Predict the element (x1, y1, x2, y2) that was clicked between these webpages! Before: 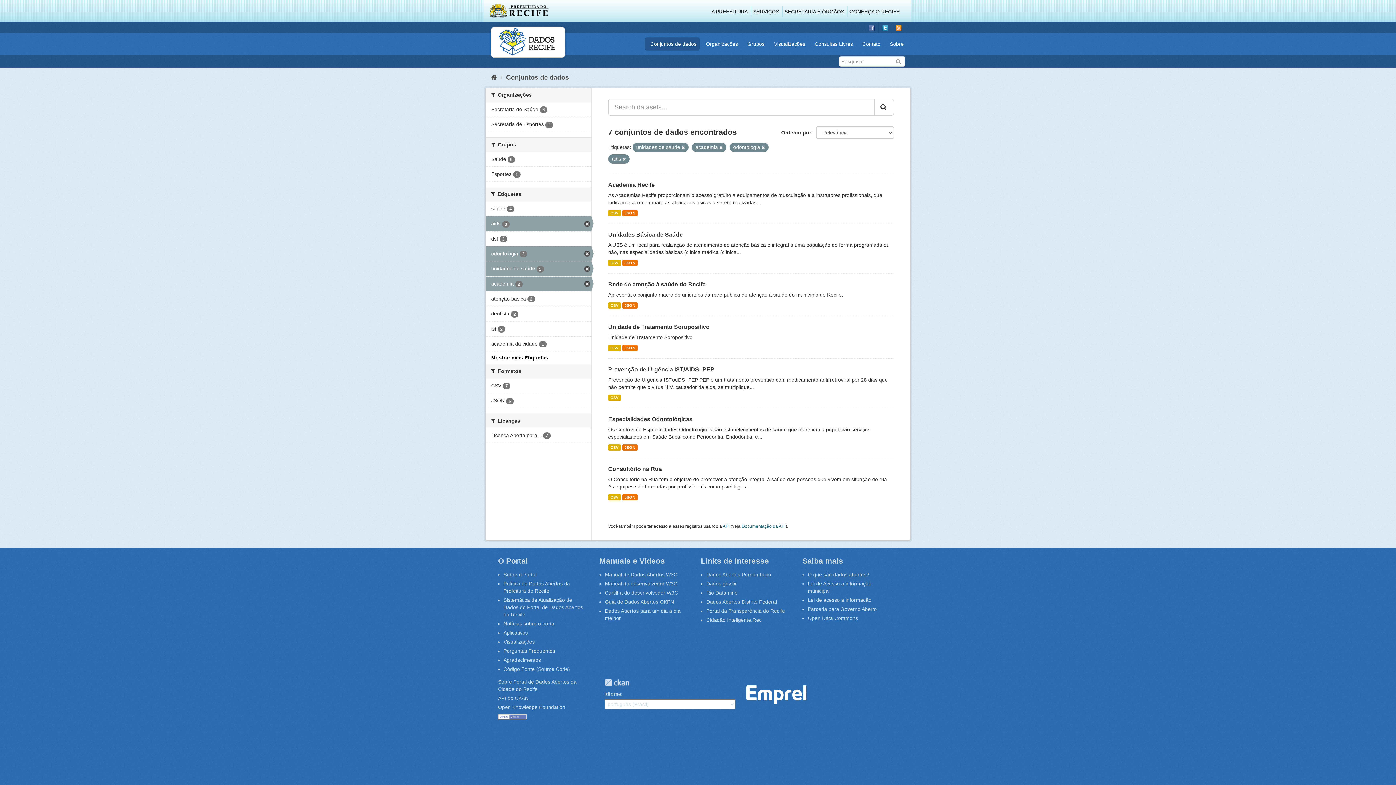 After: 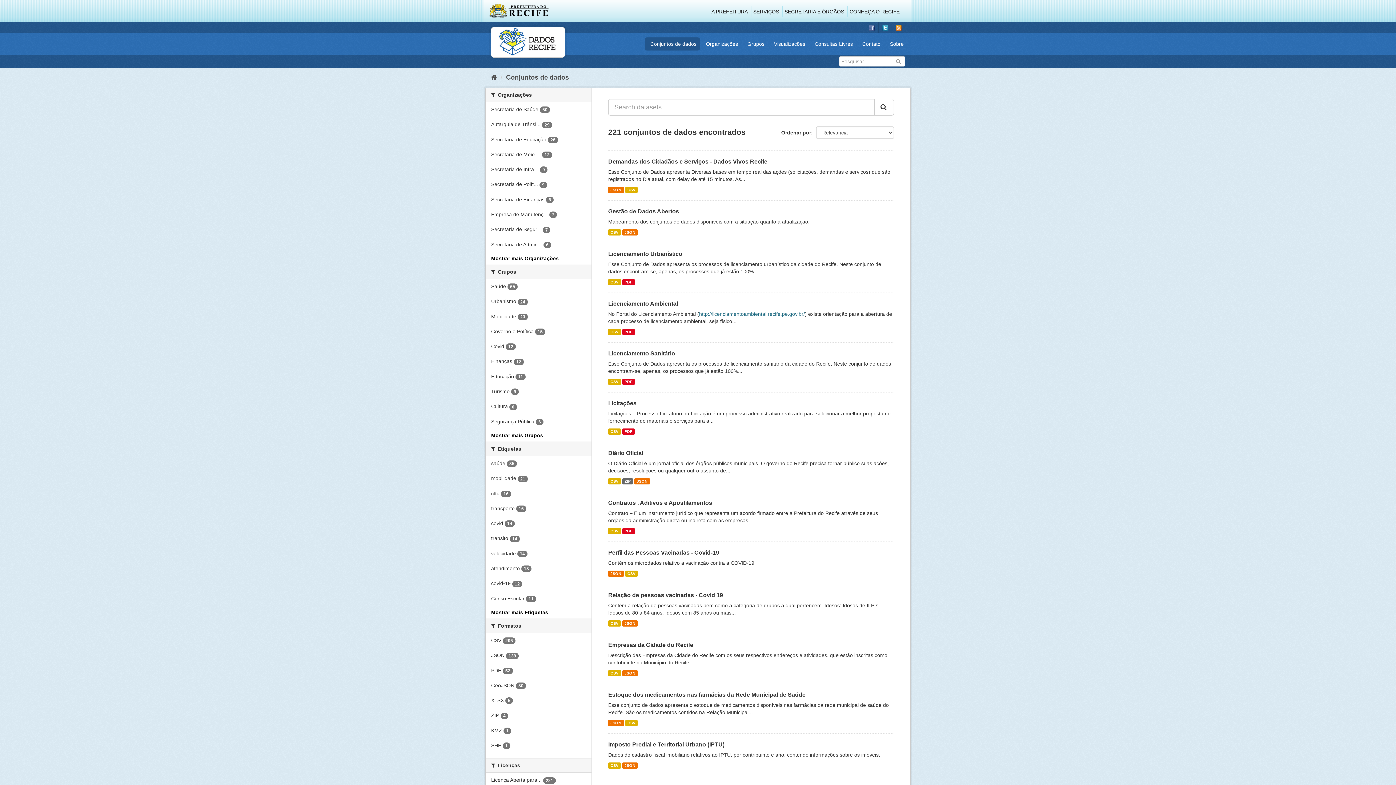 Action: bbox: (895, 57, 901, 64)